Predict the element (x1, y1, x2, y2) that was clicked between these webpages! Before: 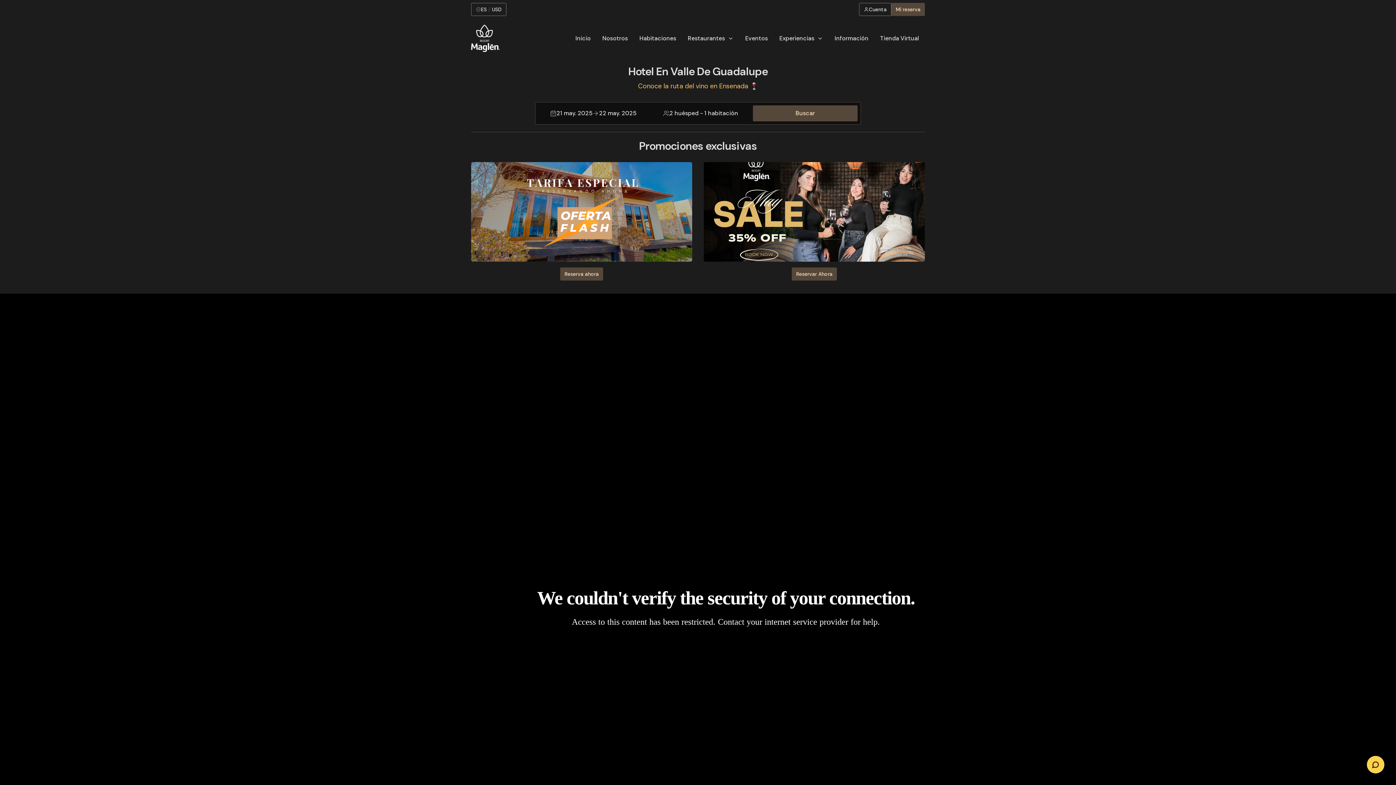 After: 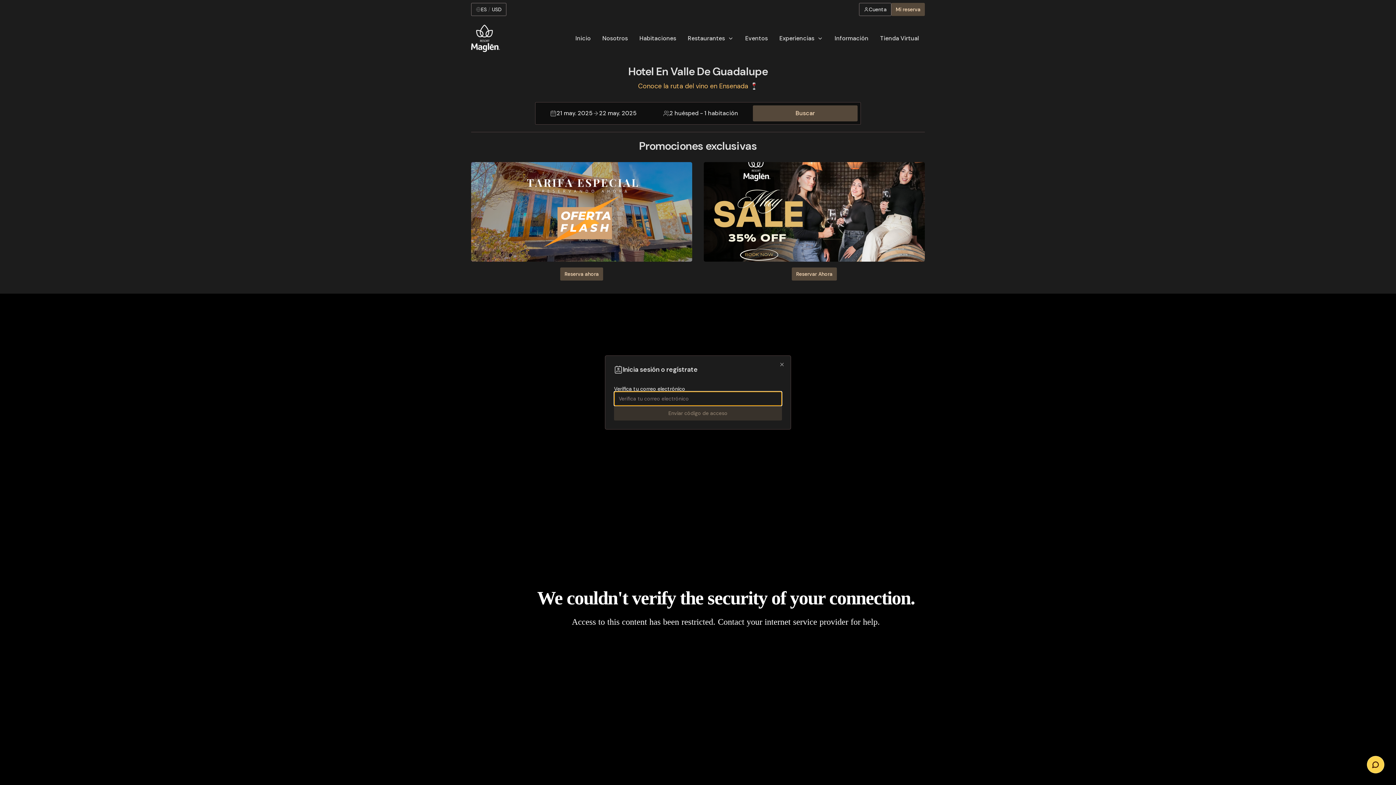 Action: bbox: (859, 2, 891, 16) label: Cuenta